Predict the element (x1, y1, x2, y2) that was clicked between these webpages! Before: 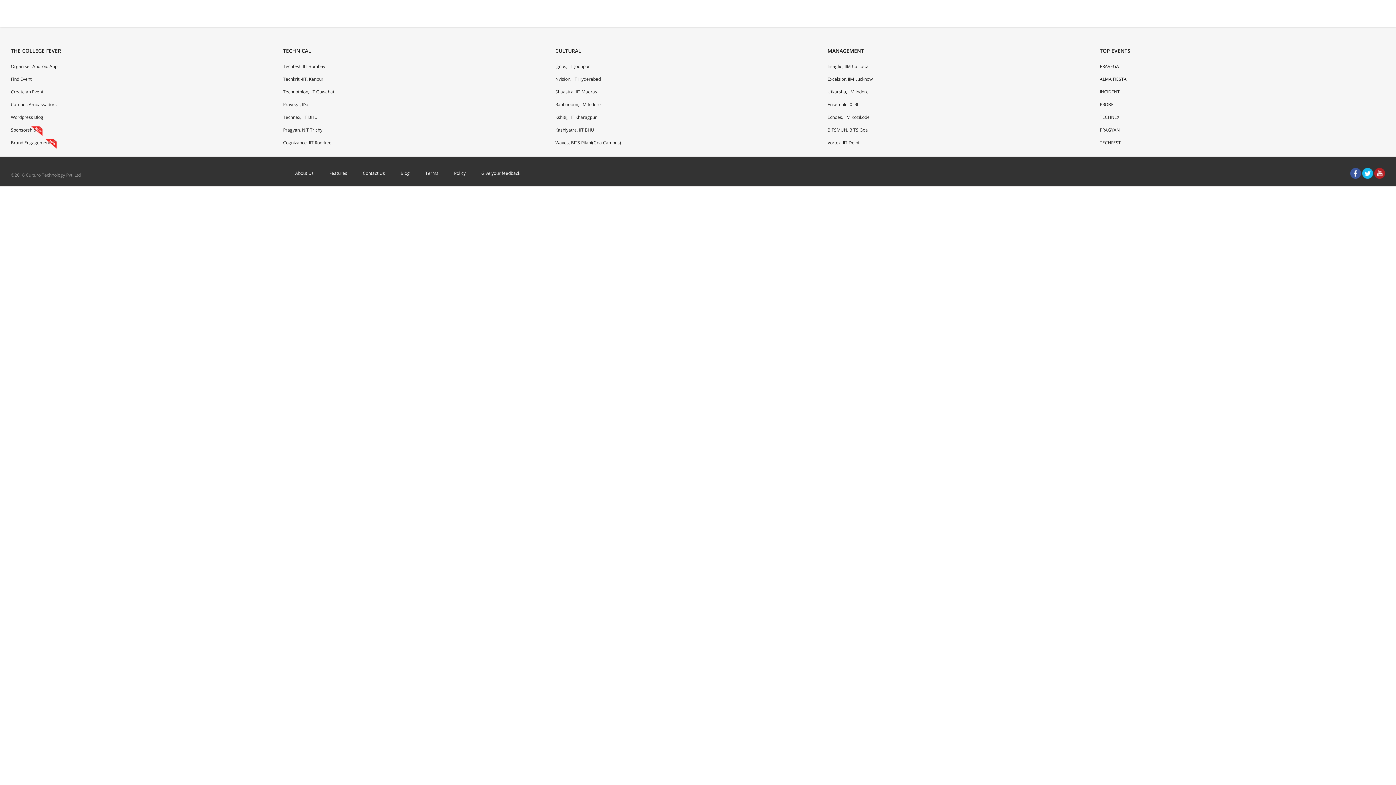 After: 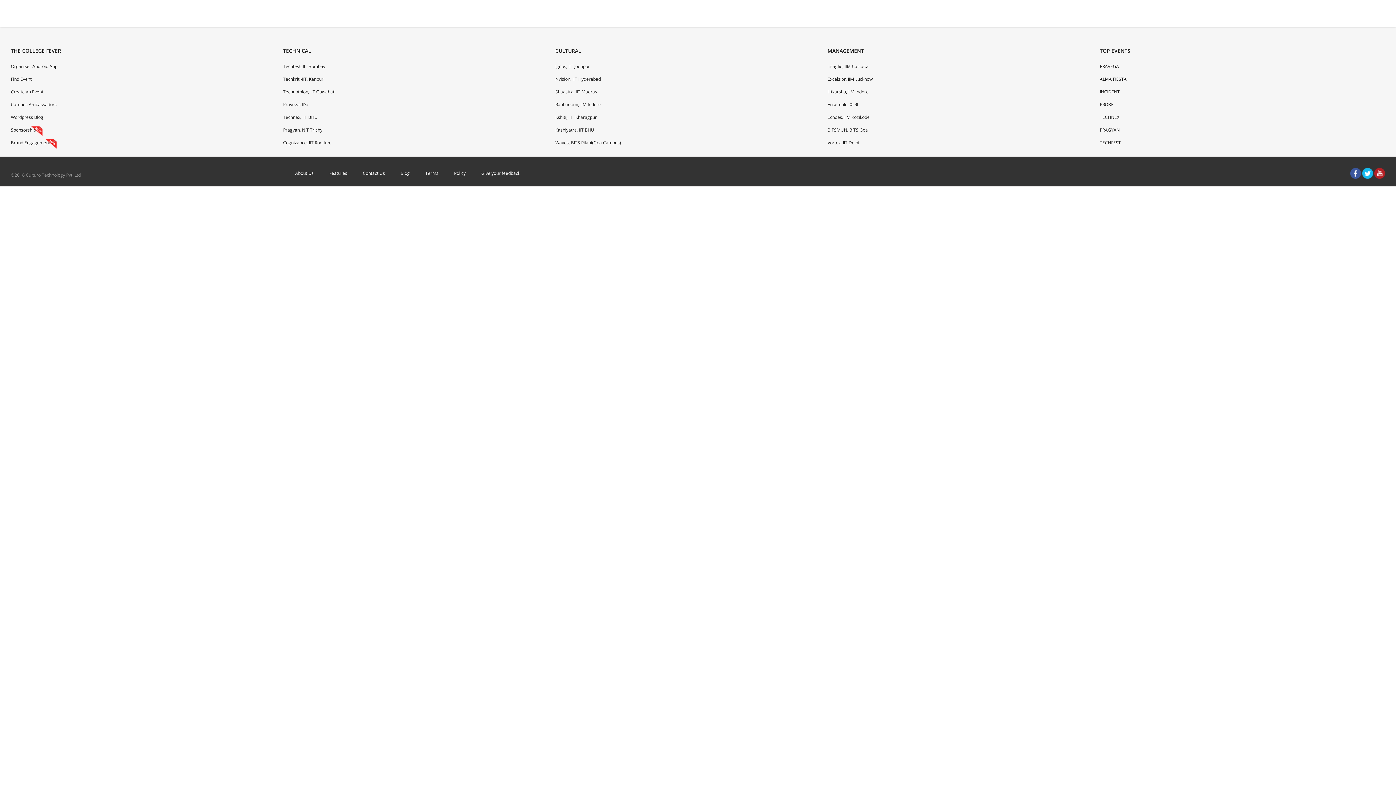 Action: bbox: (10, 63, 57, 69) label: Organiser Android App